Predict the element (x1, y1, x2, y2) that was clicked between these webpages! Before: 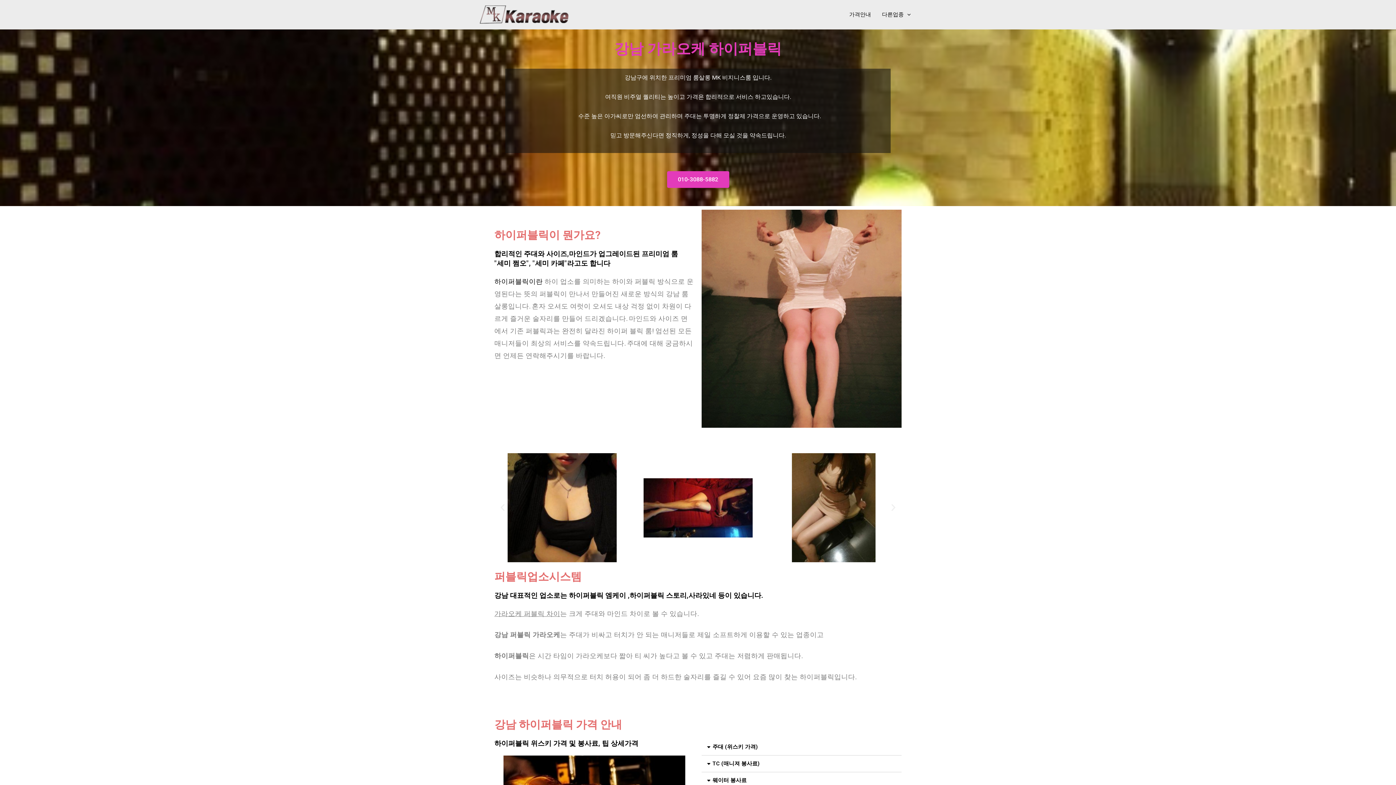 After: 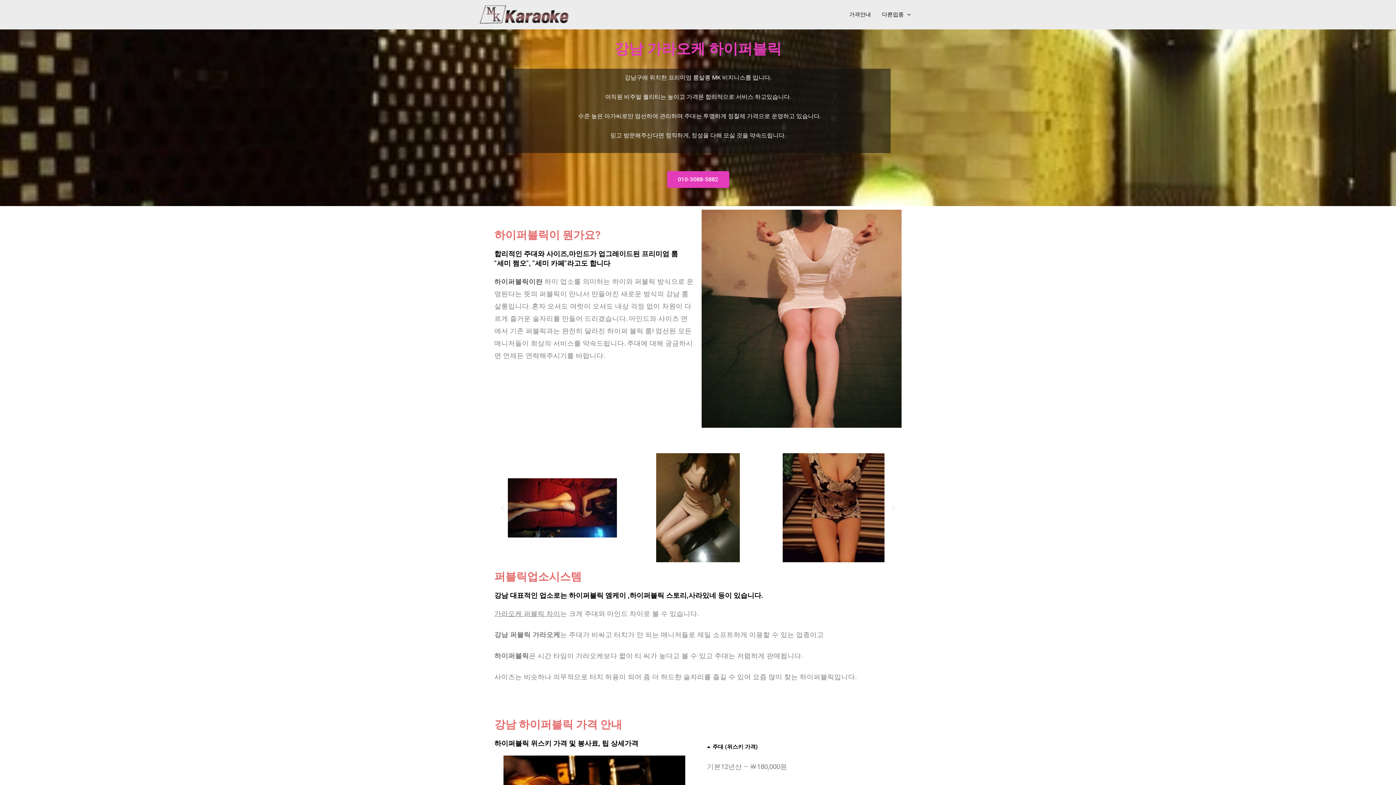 Action: bbox: (712, 744, 758, 750) label: 주대 (위스키 가격)